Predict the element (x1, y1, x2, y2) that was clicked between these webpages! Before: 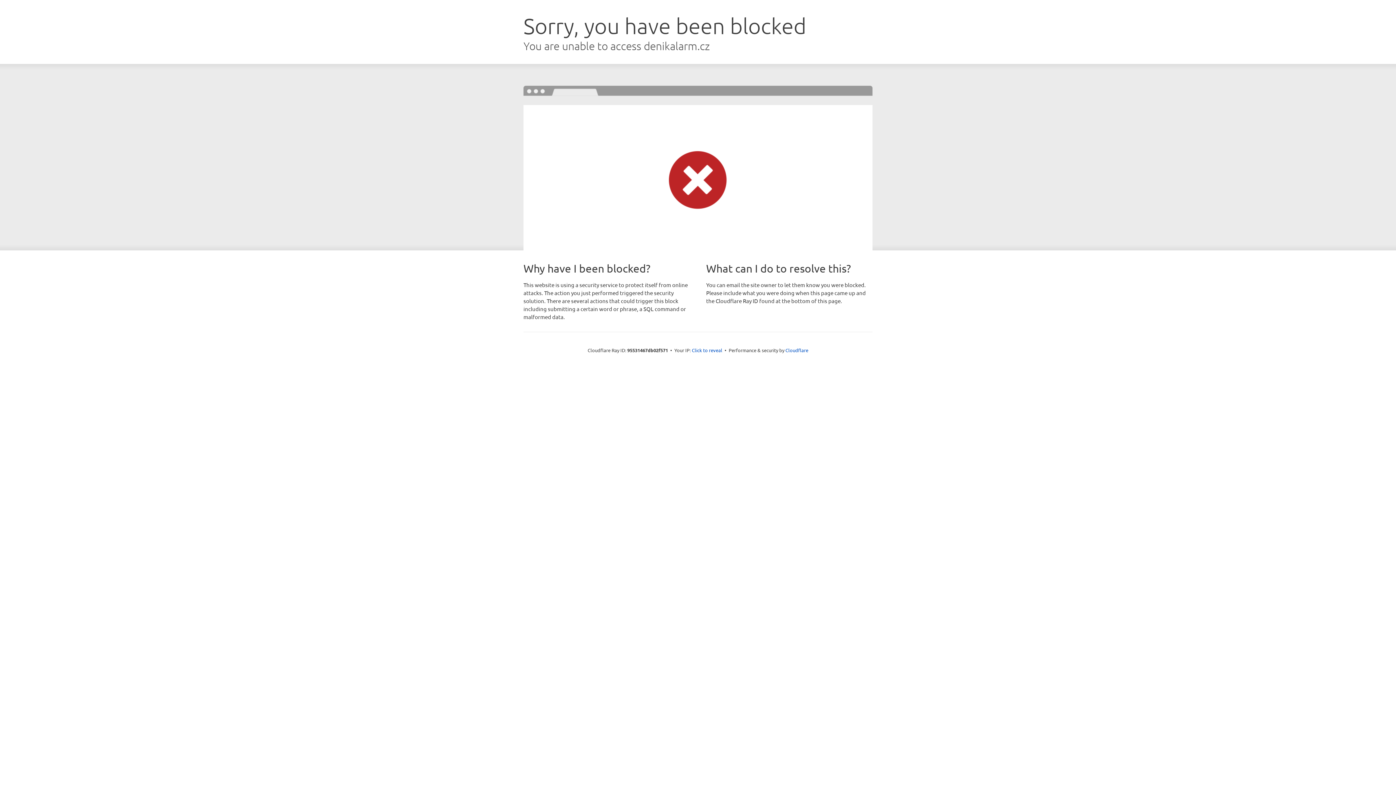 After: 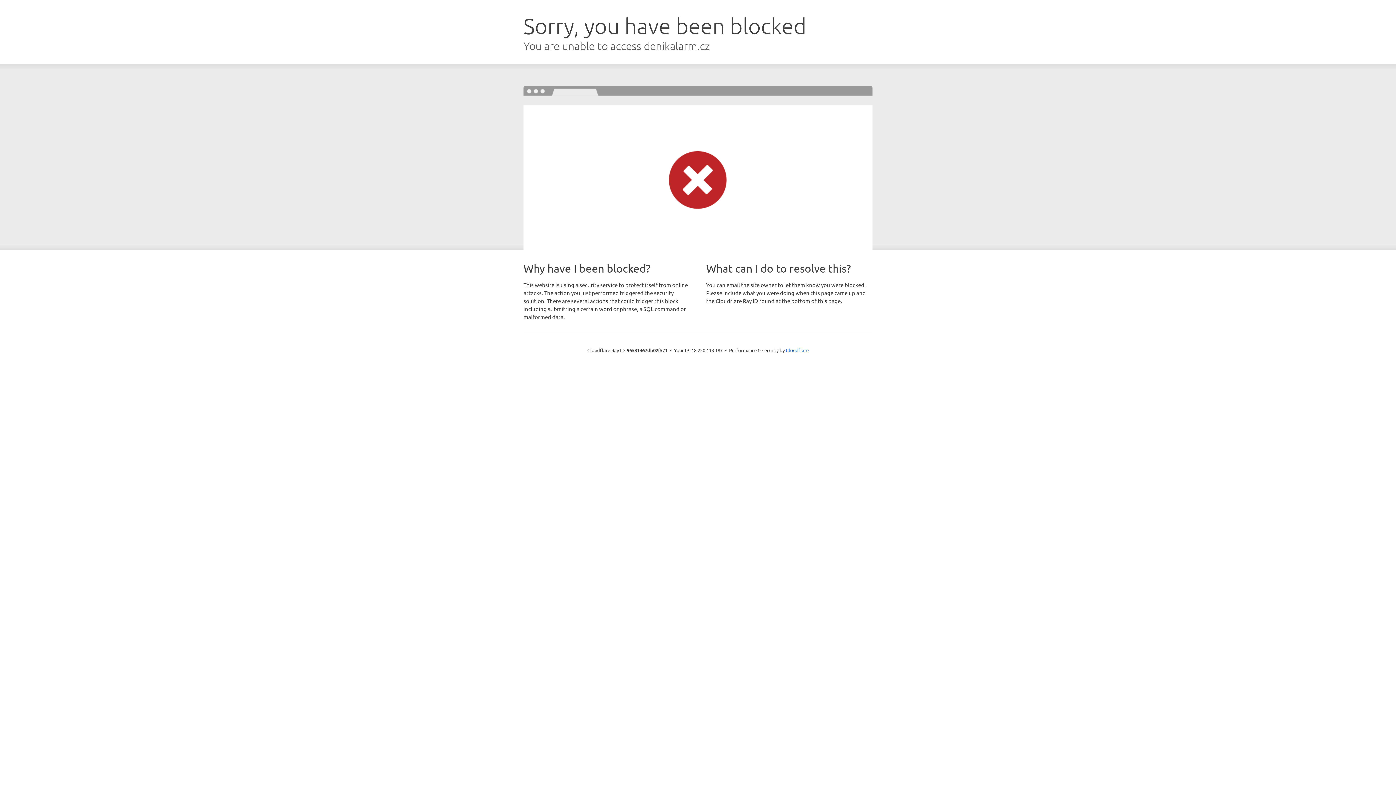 Action: label: Click to reveal bbox: (692, 346, 722, 353)